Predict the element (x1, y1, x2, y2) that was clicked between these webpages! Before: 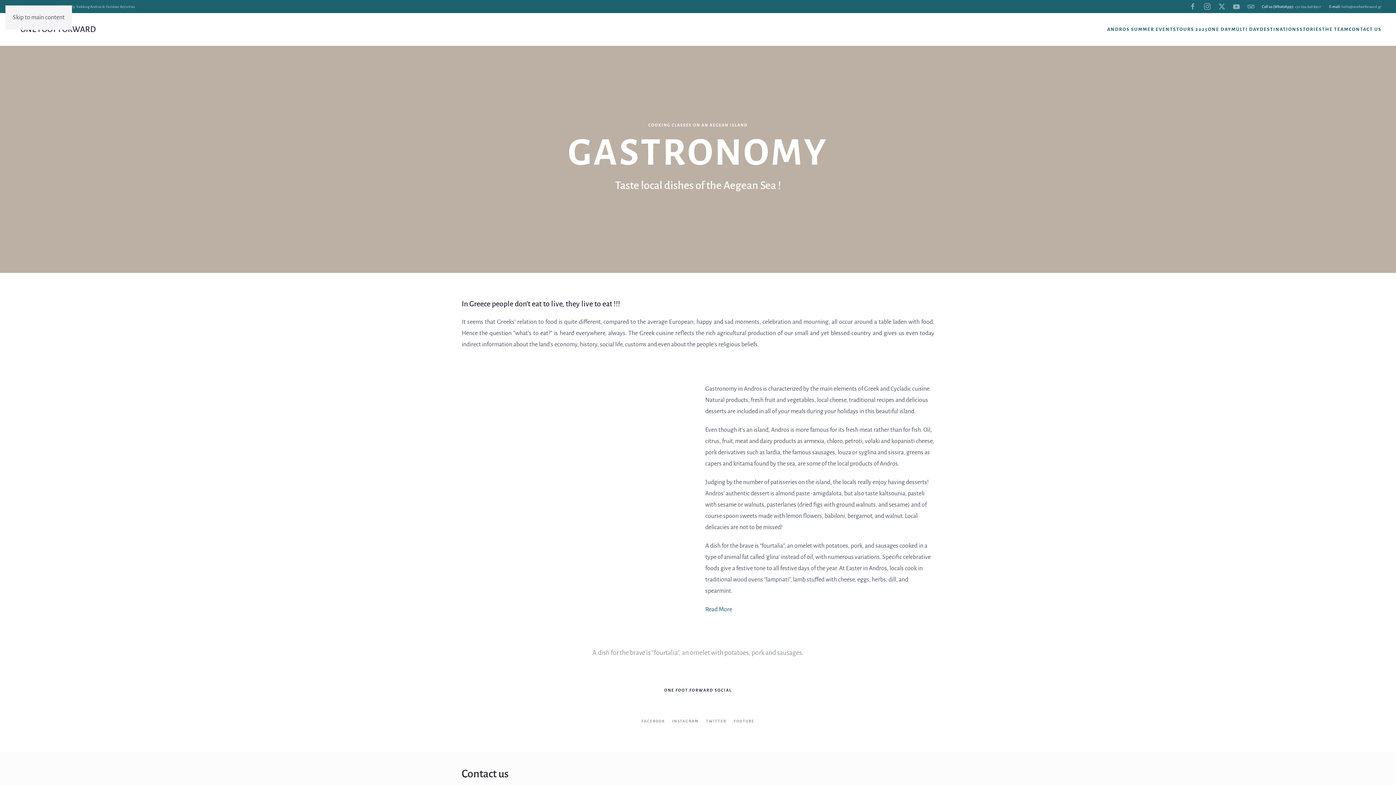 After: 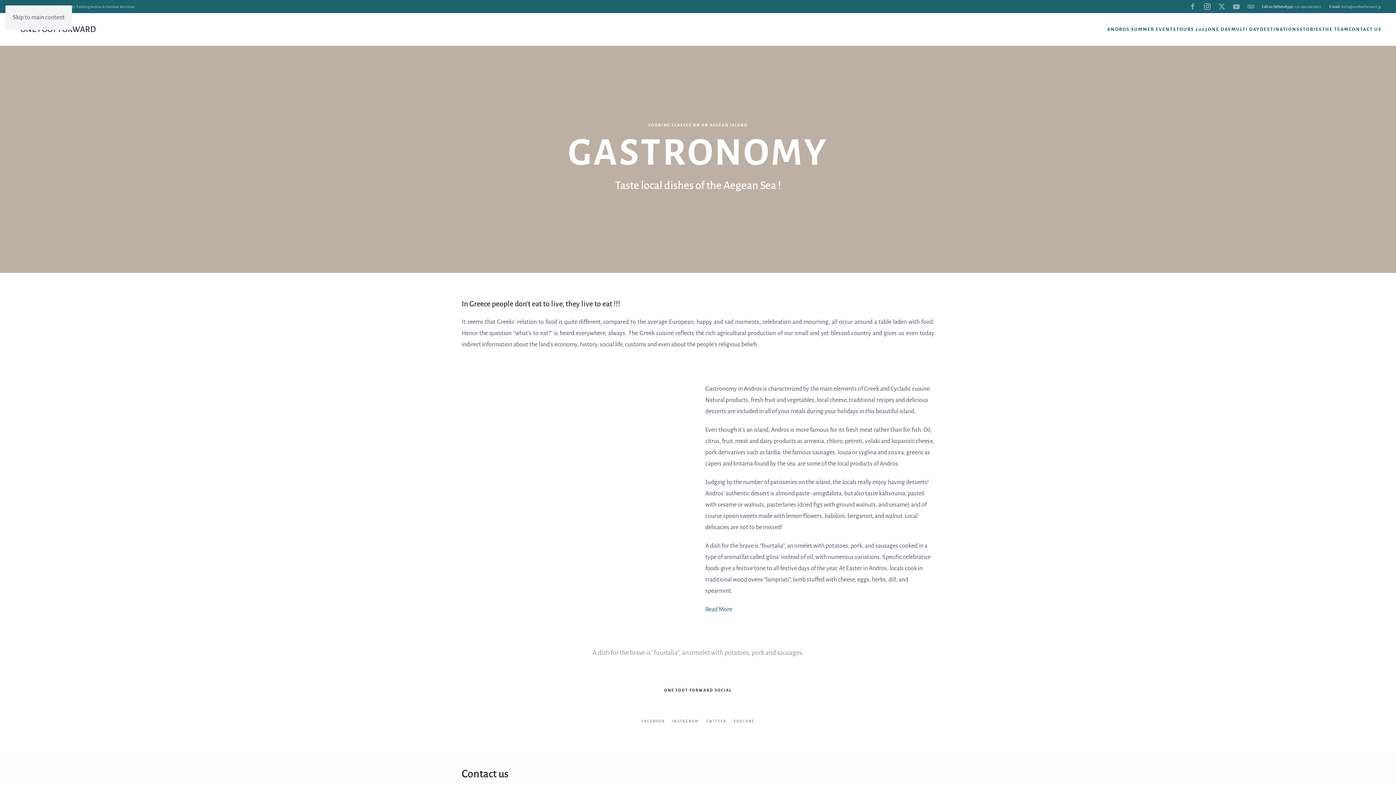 Action: bbox: (1204, 4, 1211, 8)